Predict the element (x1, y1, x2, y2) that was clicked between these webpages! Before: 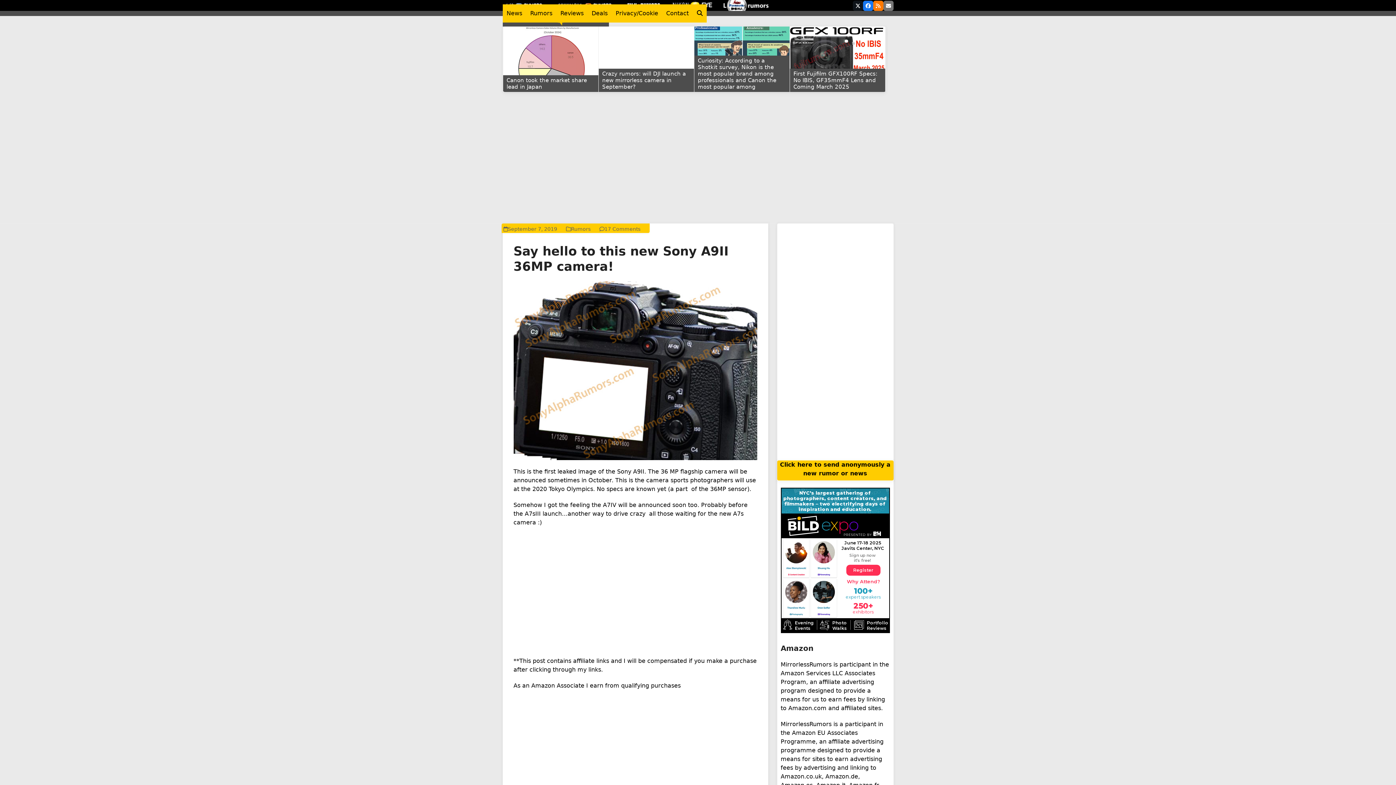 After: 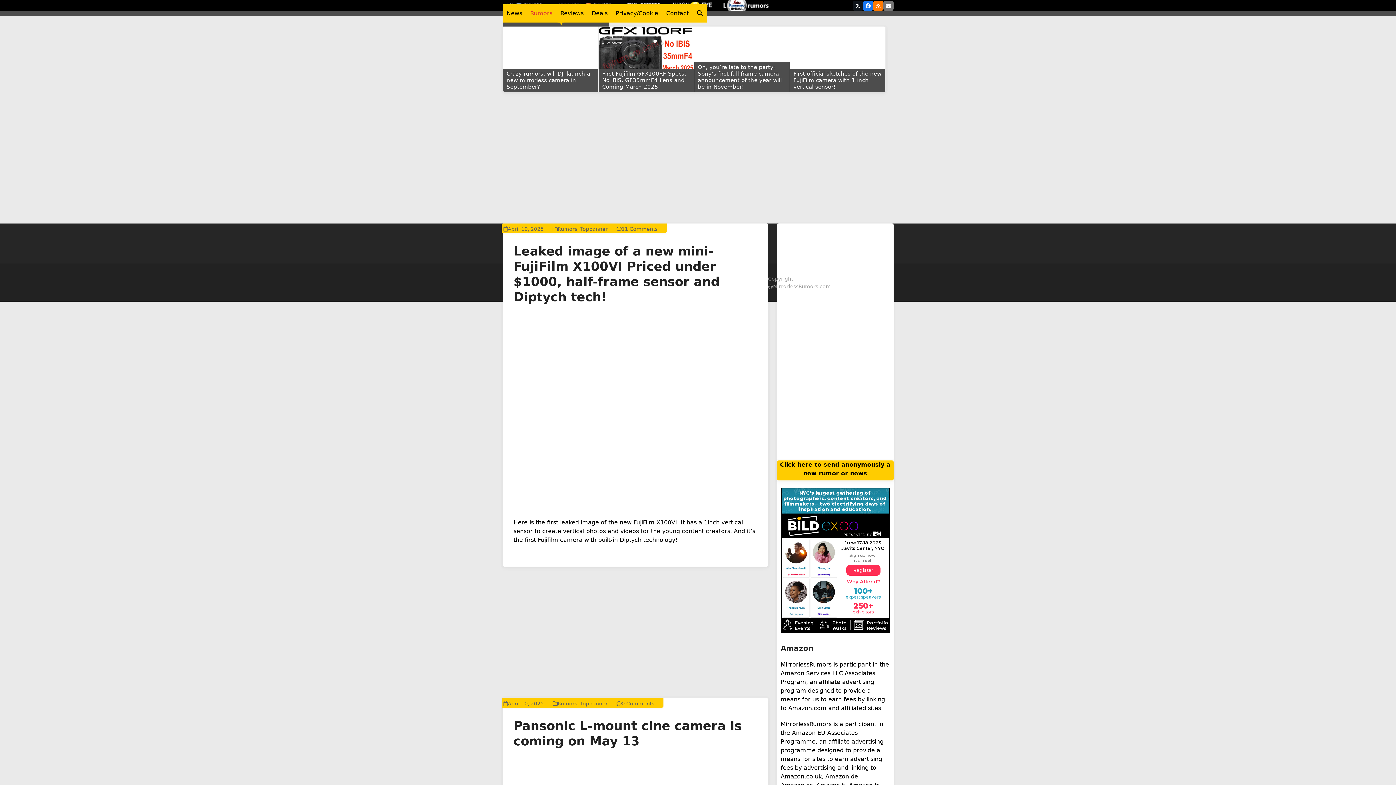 Action: bbox: (571, 226, 590, 232) label: Rumors